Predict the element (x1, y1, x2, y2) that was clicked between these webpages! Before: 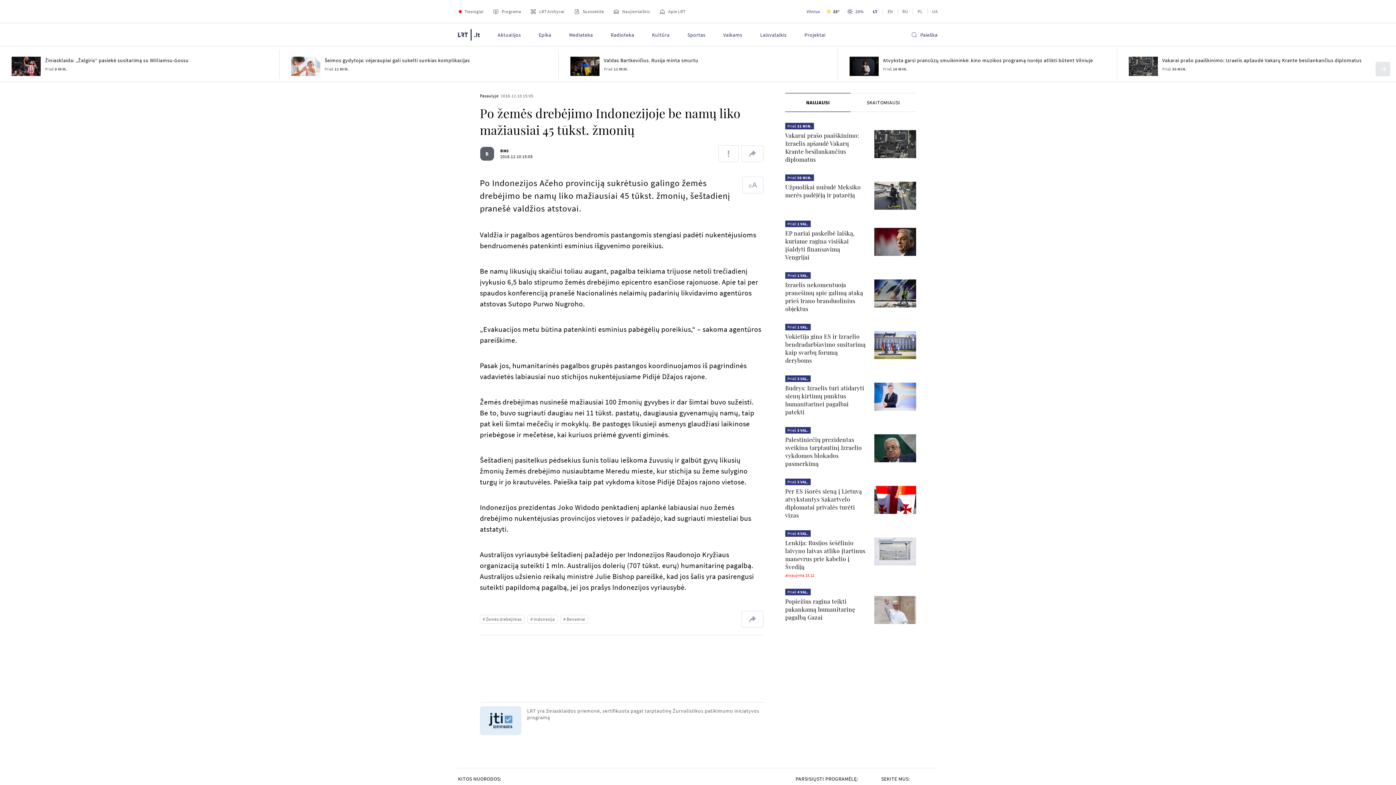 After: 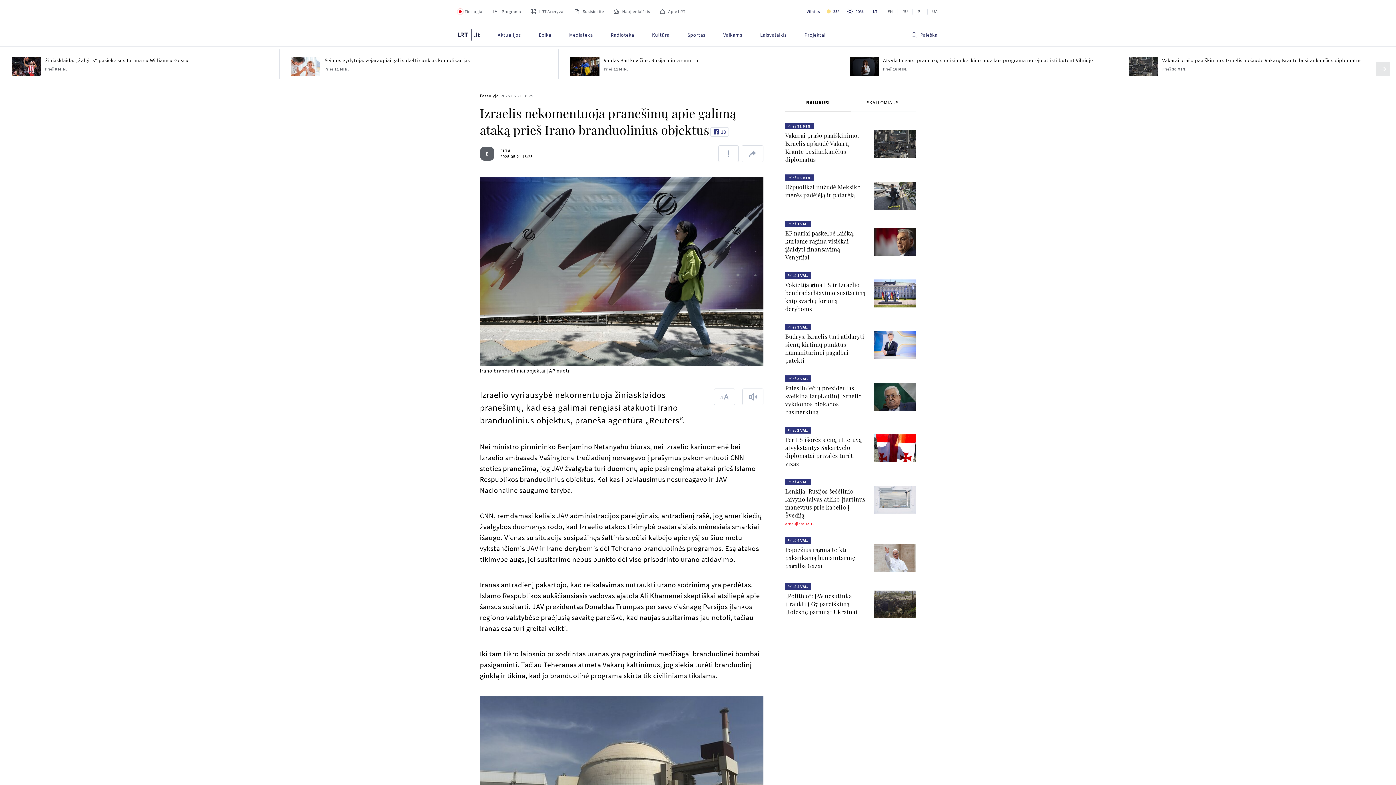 Action: bbox: (785, 281, 863, 312) label: Izraelis nekomentuoja pranešimų apie galimą ataką prieš Irano branduolinius objektus